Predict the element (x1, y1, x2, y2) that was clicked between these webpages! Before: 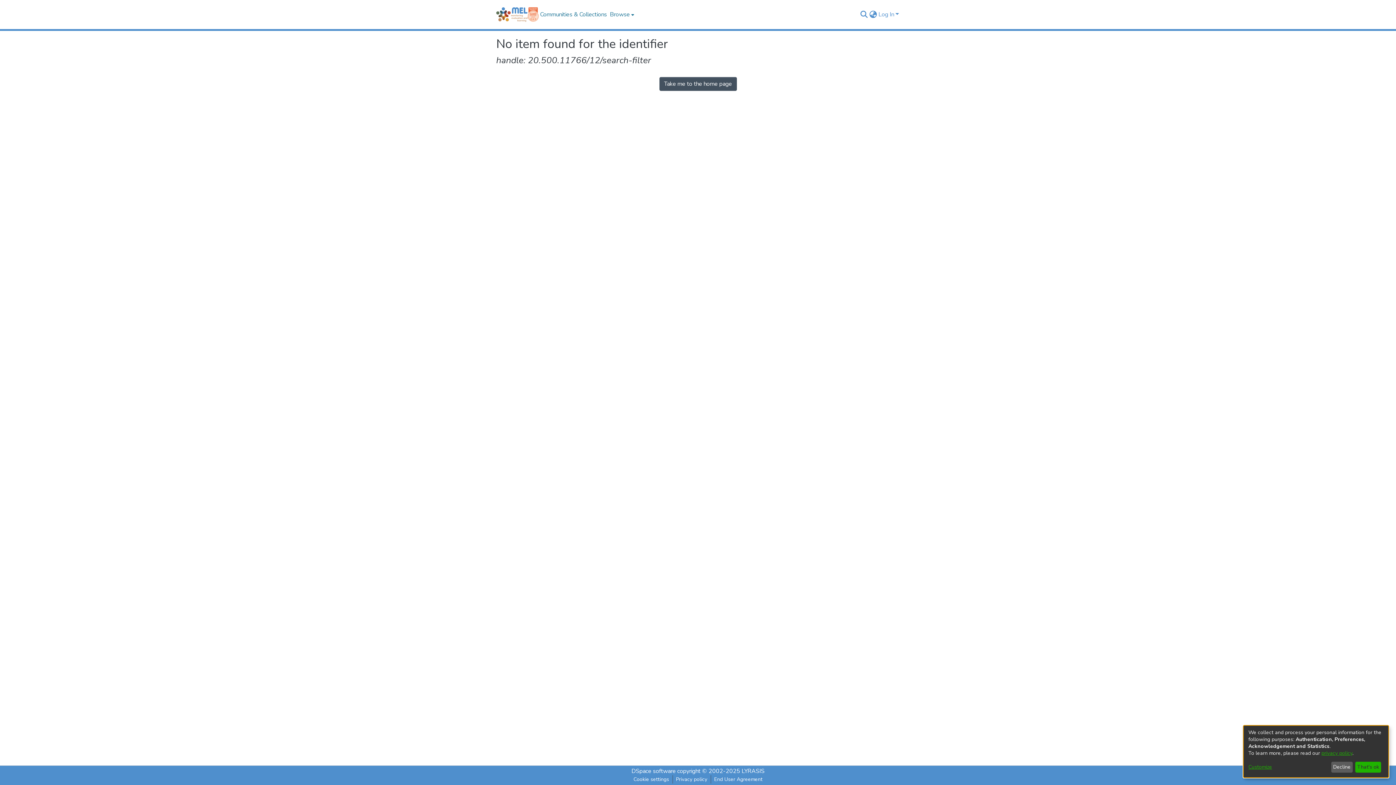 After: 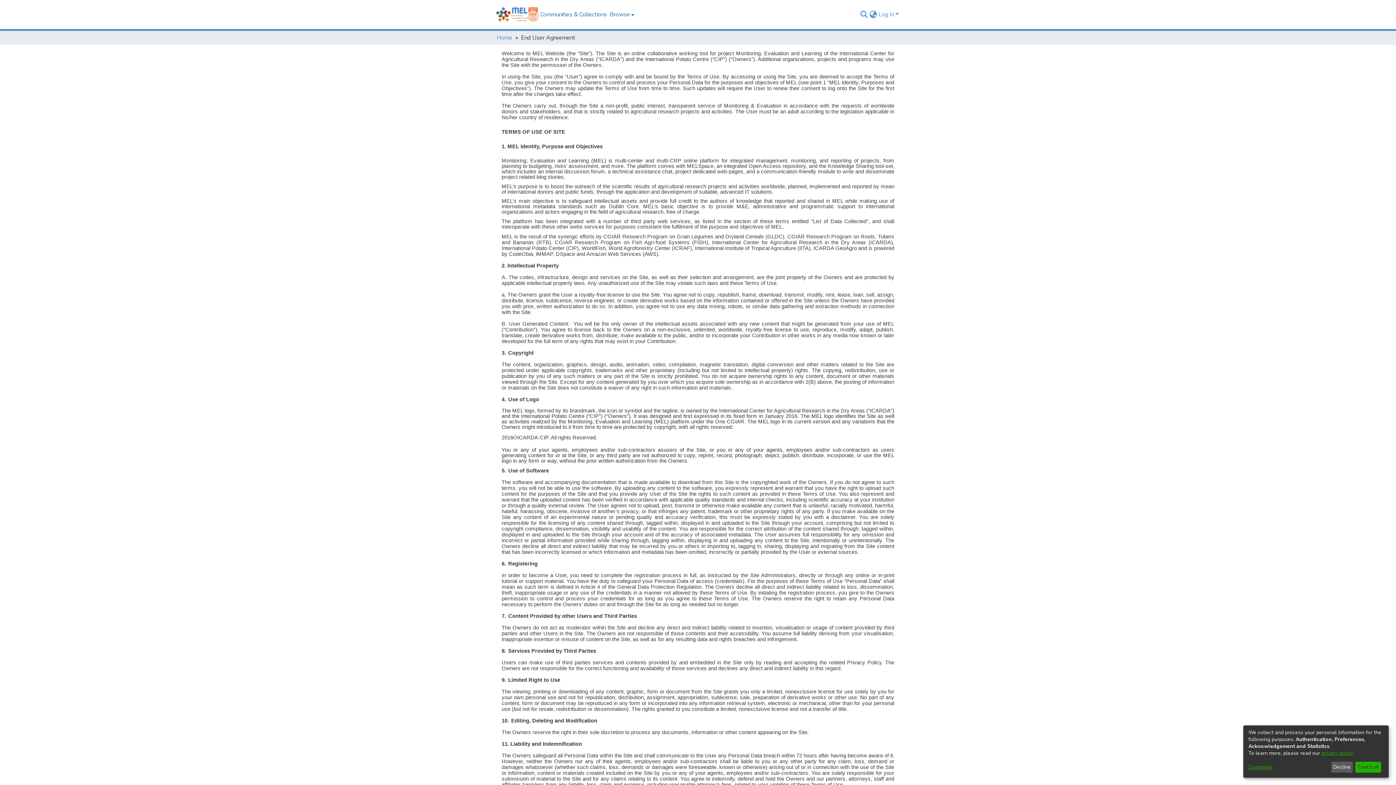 Action: bbox: (711, 775, 766, 784) label: End User Agreement